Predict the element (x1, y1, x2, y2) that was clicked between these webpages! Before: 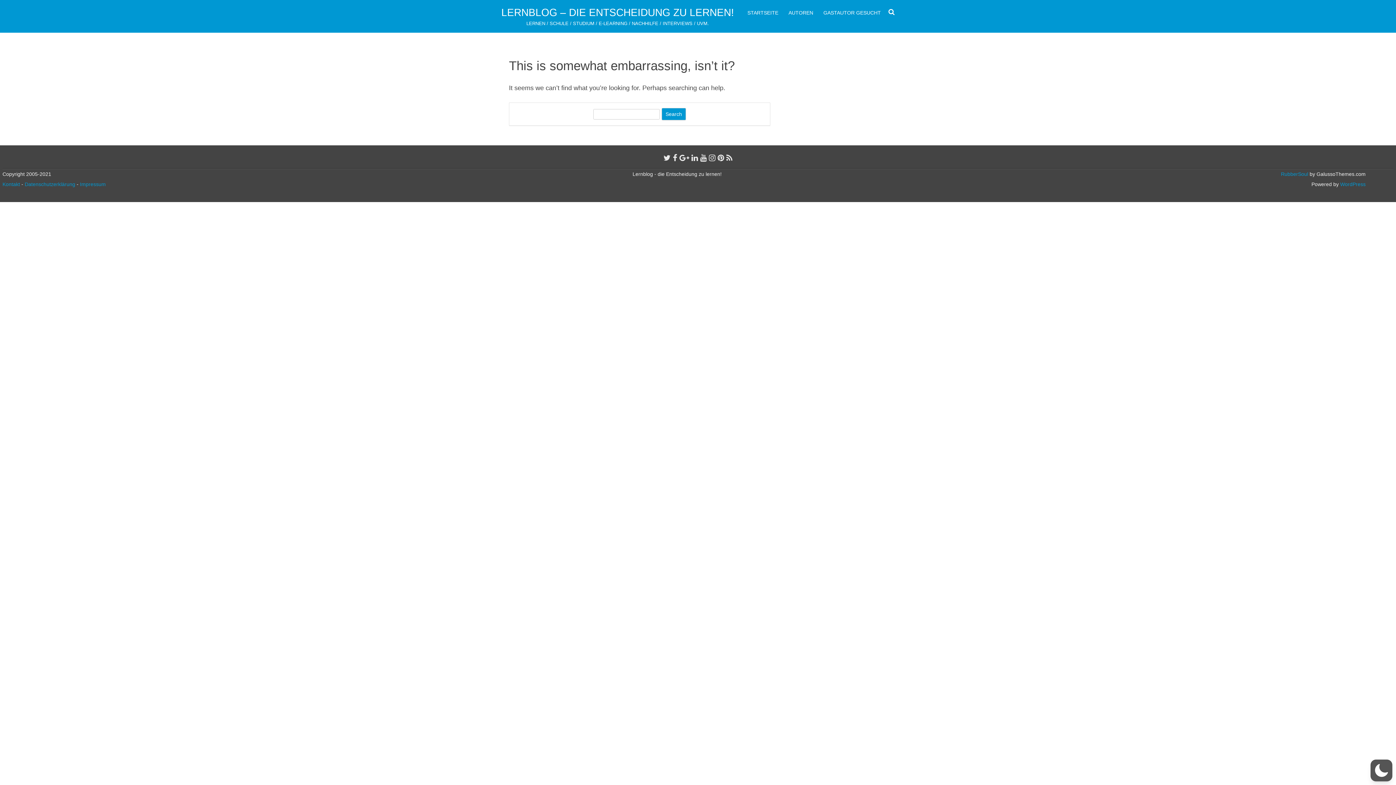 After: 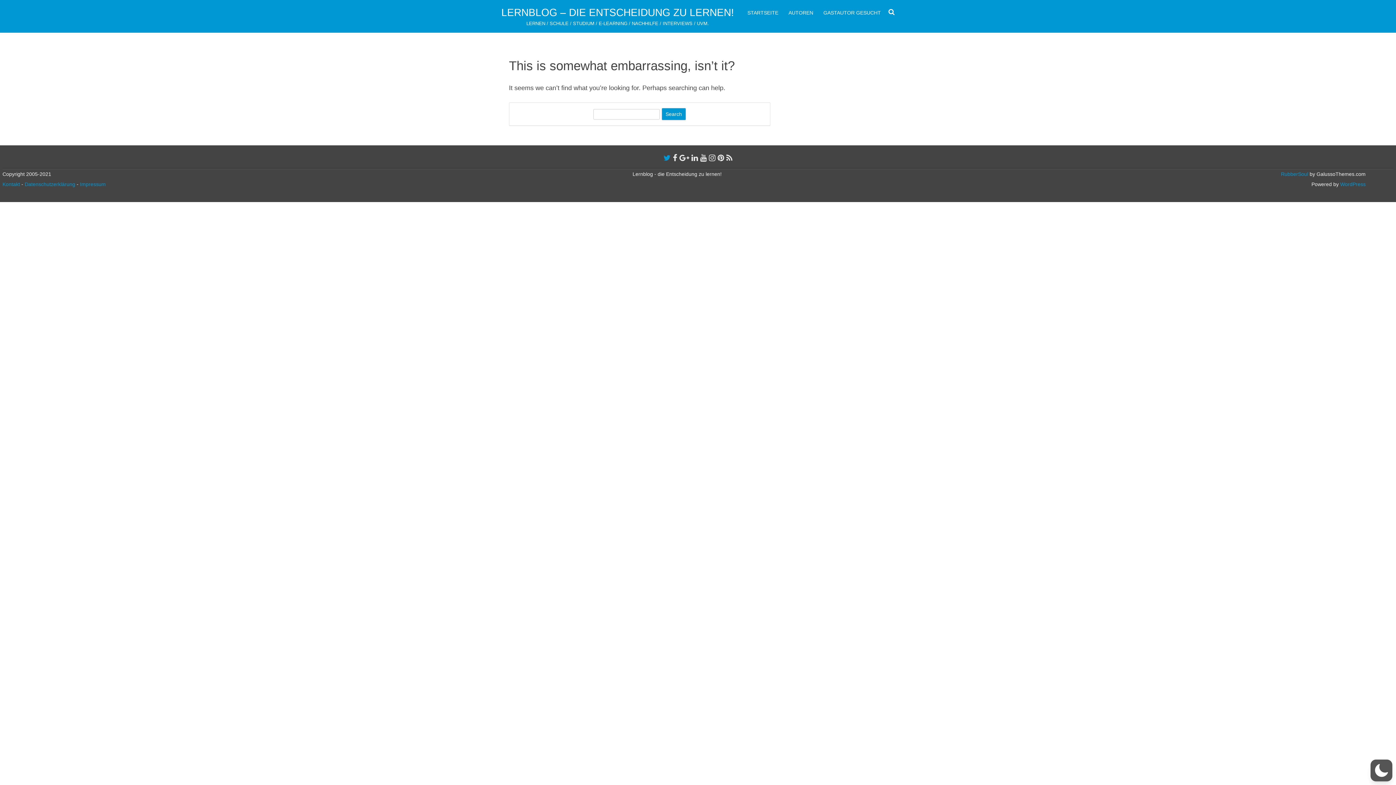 Action: bbox: (663, 153, 670, 162)